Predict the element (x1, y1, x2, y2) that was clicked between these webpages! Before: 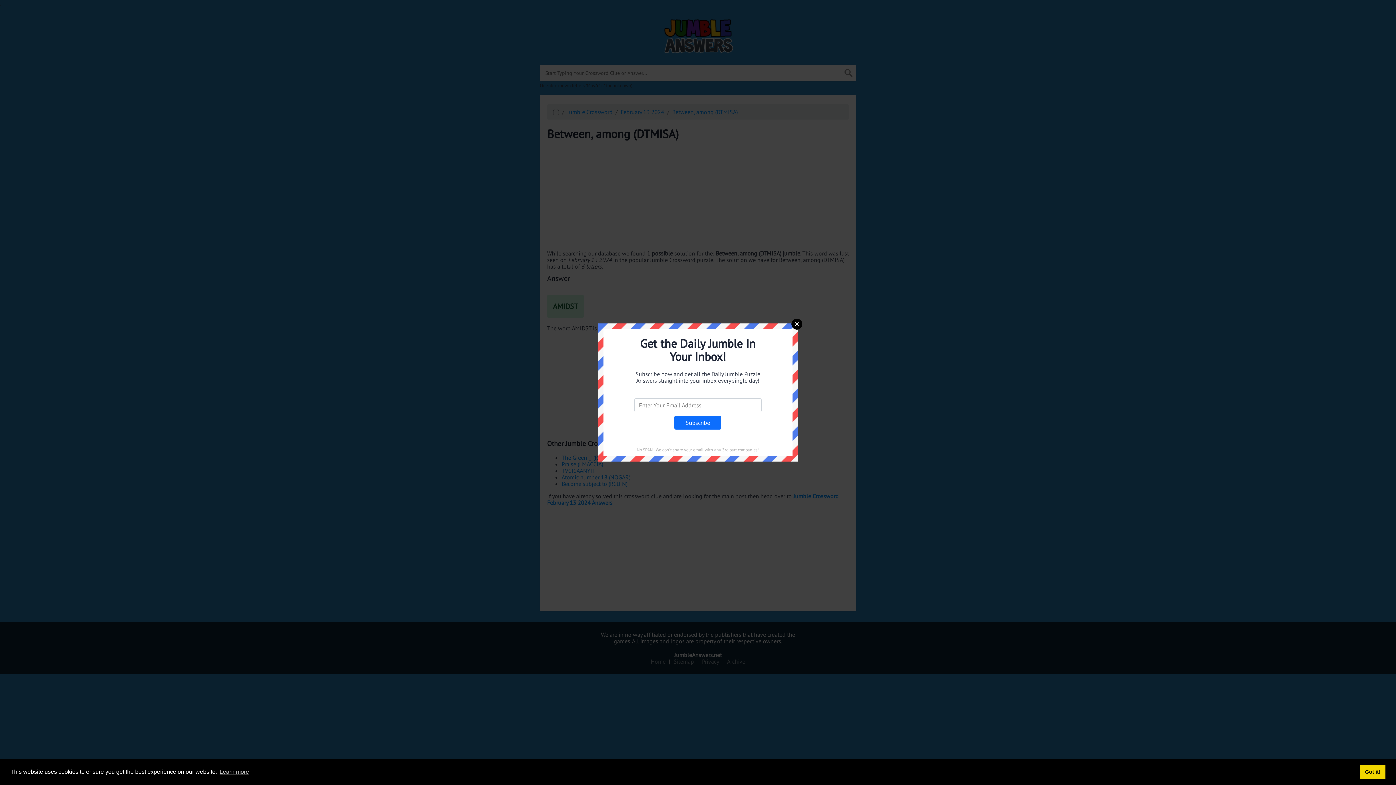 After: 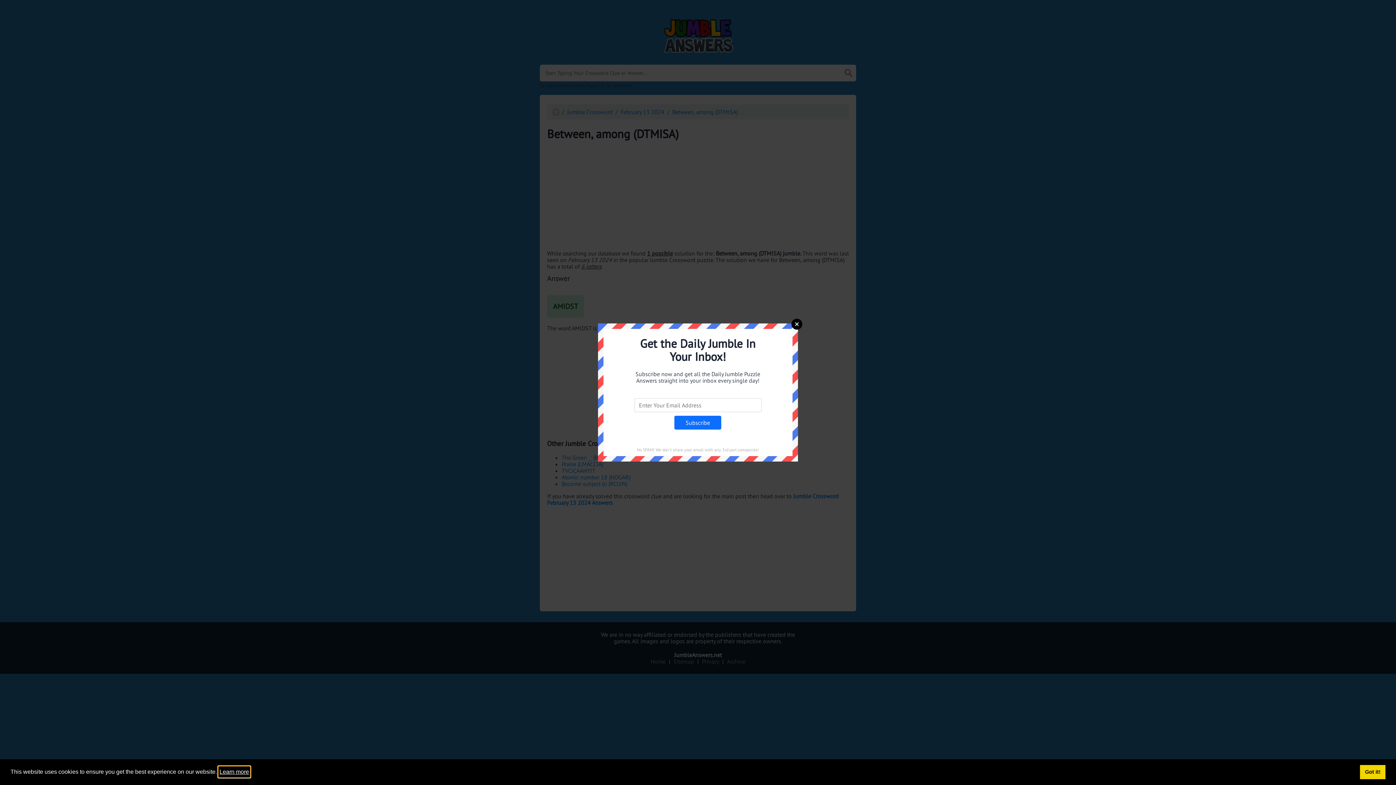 Action: label: learn more about cookies bbox: (218, 766, 250, 777)